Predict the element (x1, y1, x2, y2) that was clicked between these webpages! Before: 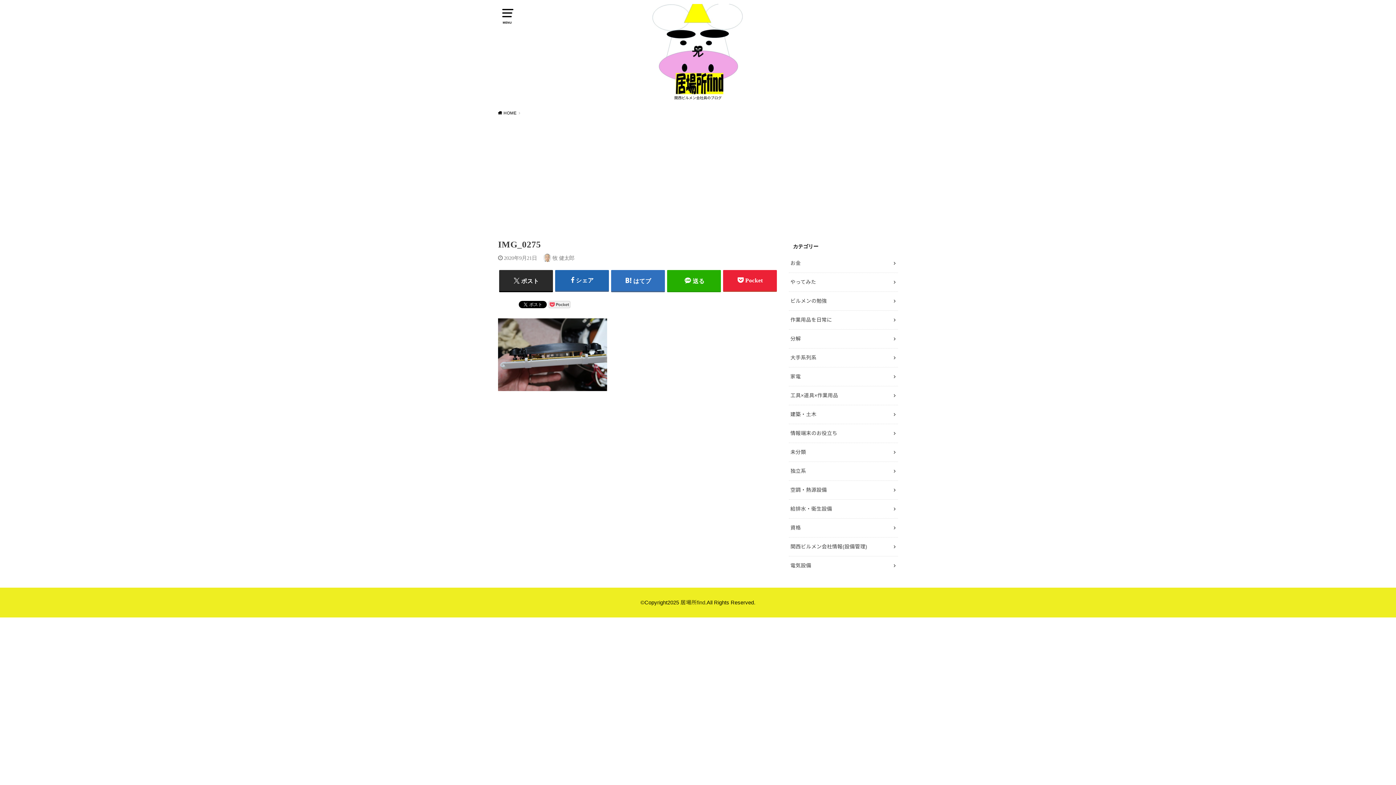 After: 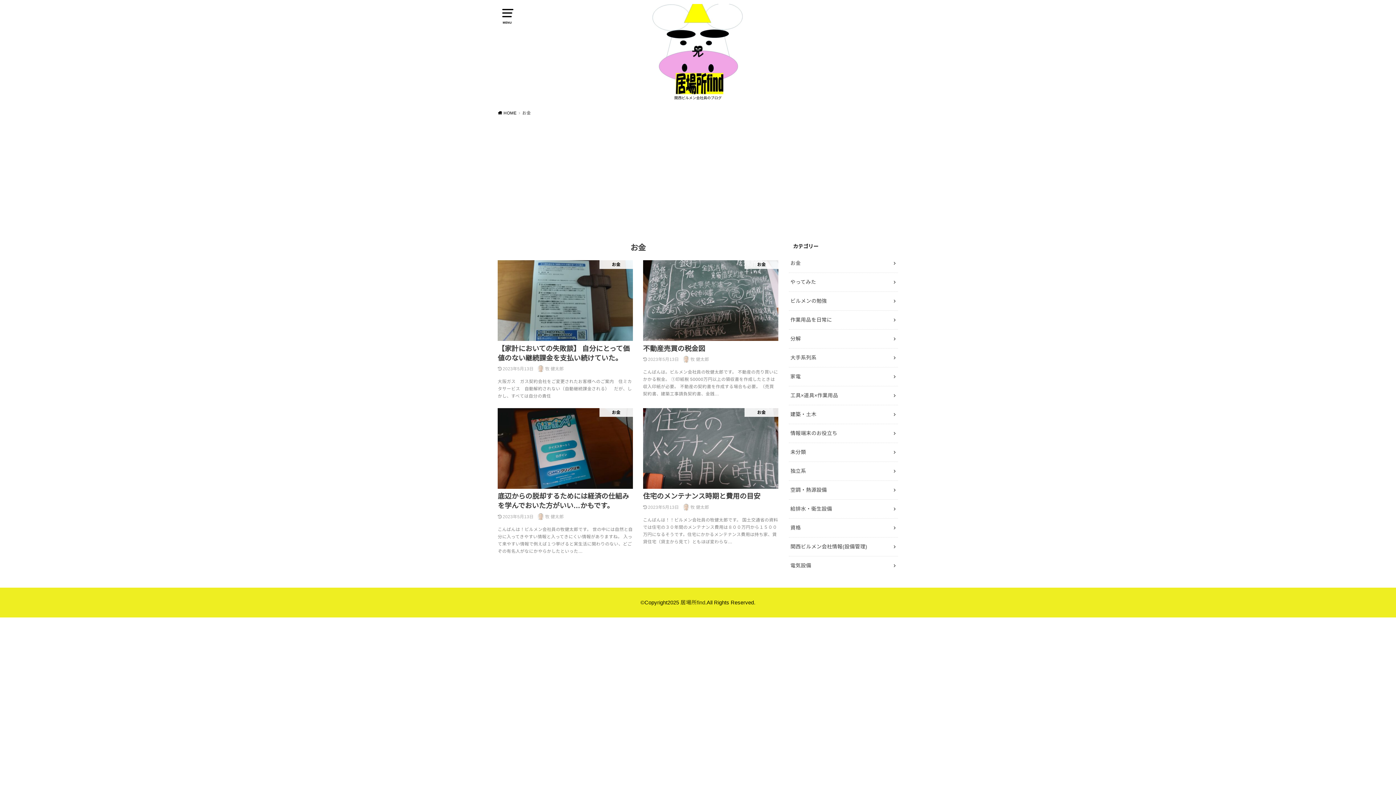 Action: label: お金 bbox: (789, 254, 898, 272)